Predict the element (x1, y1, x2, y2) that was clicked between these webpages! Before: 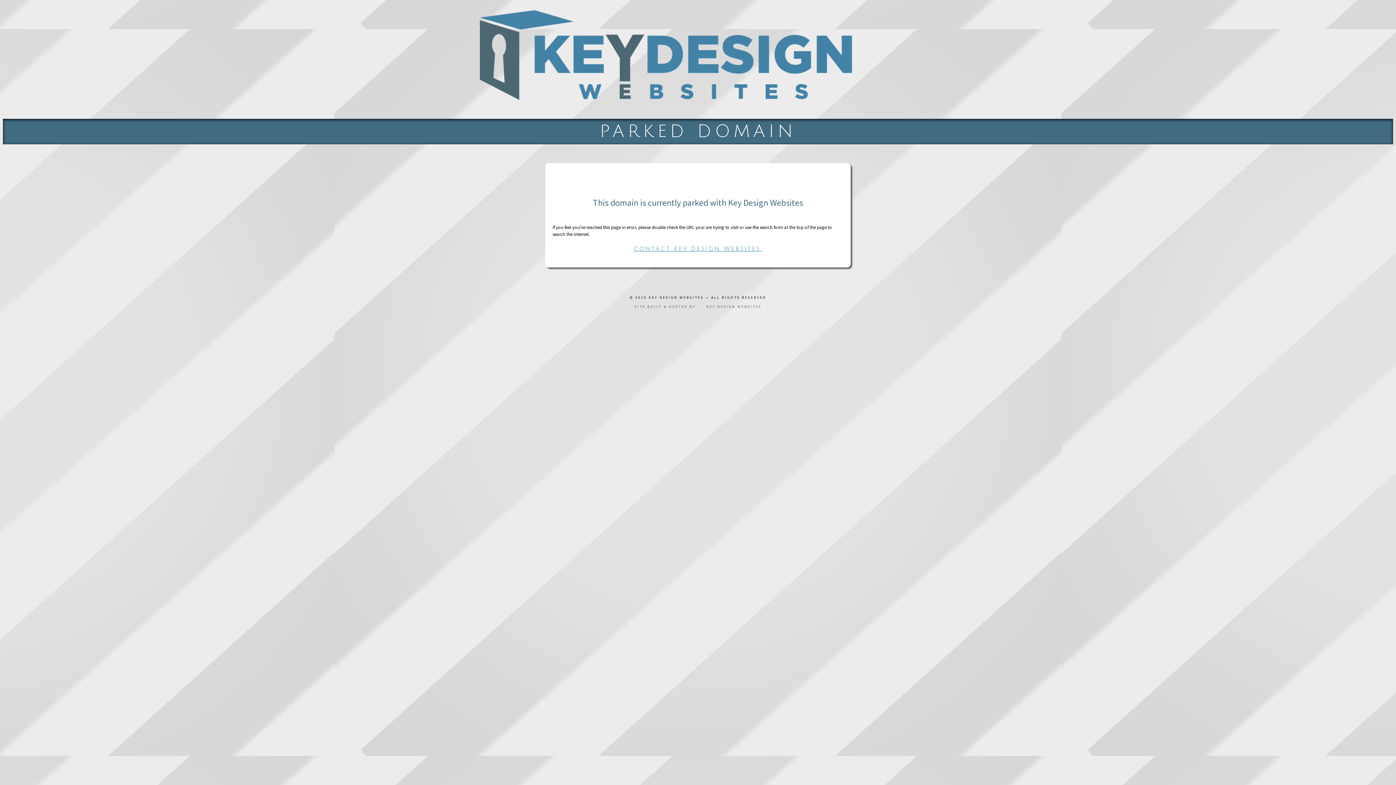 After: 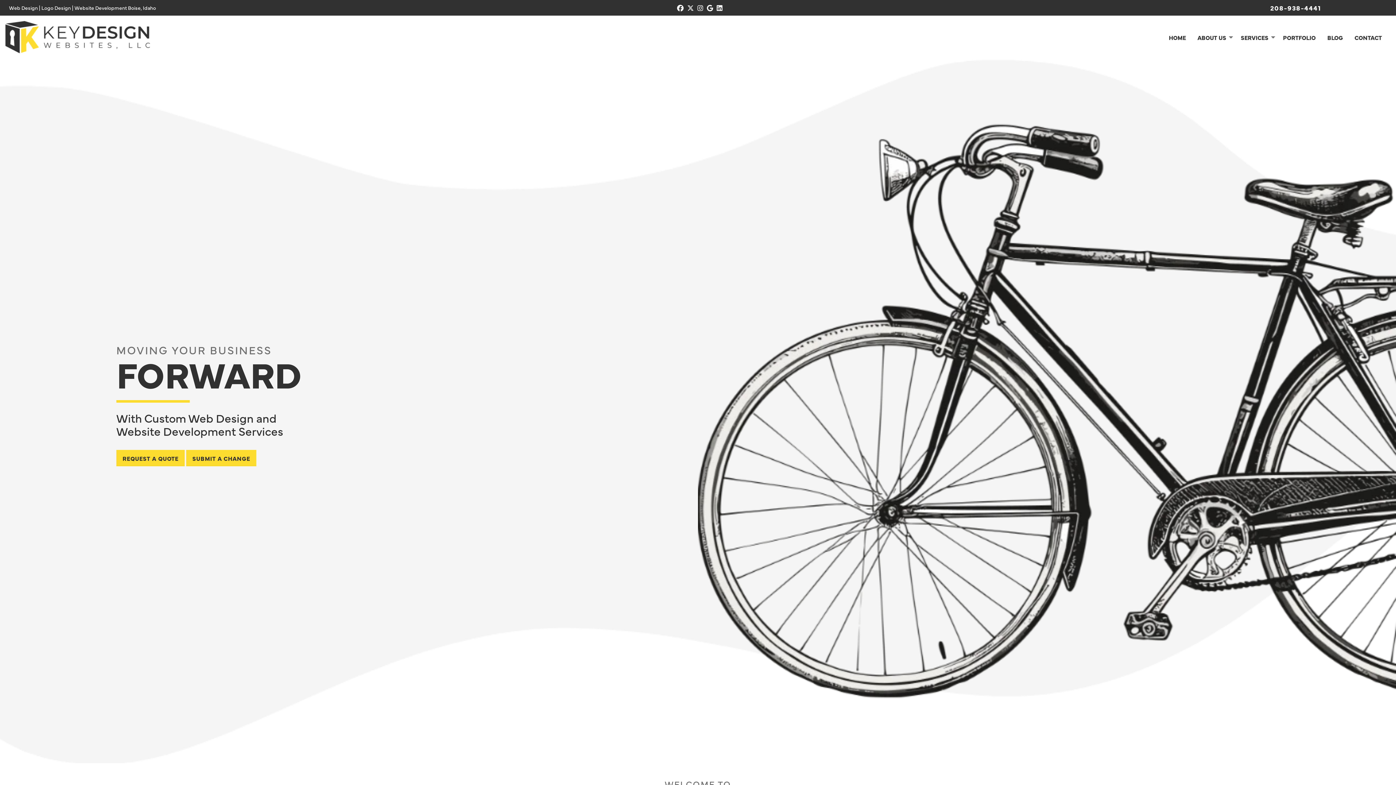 Action: bbox: (648, 295, 703, 300) label: KEY DESIGN WEBSITES